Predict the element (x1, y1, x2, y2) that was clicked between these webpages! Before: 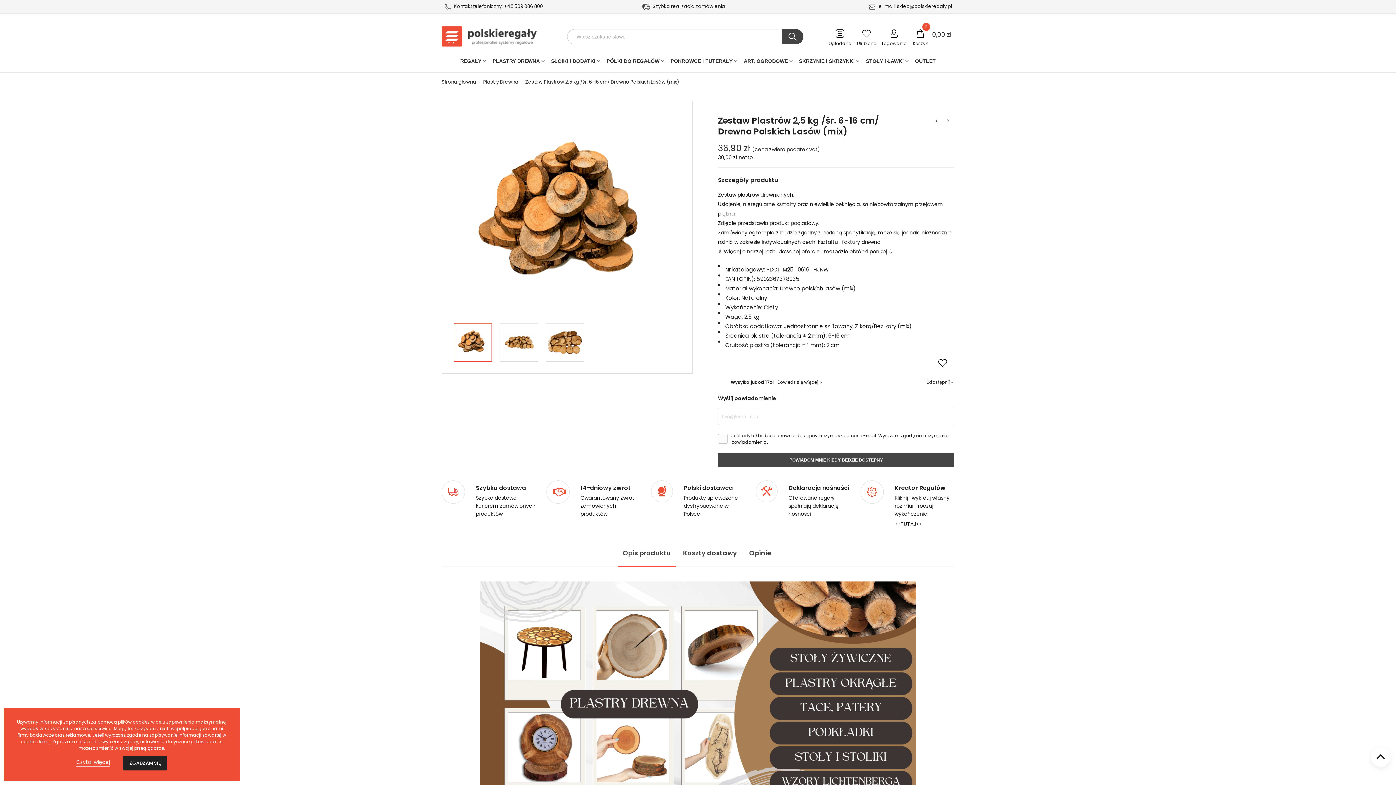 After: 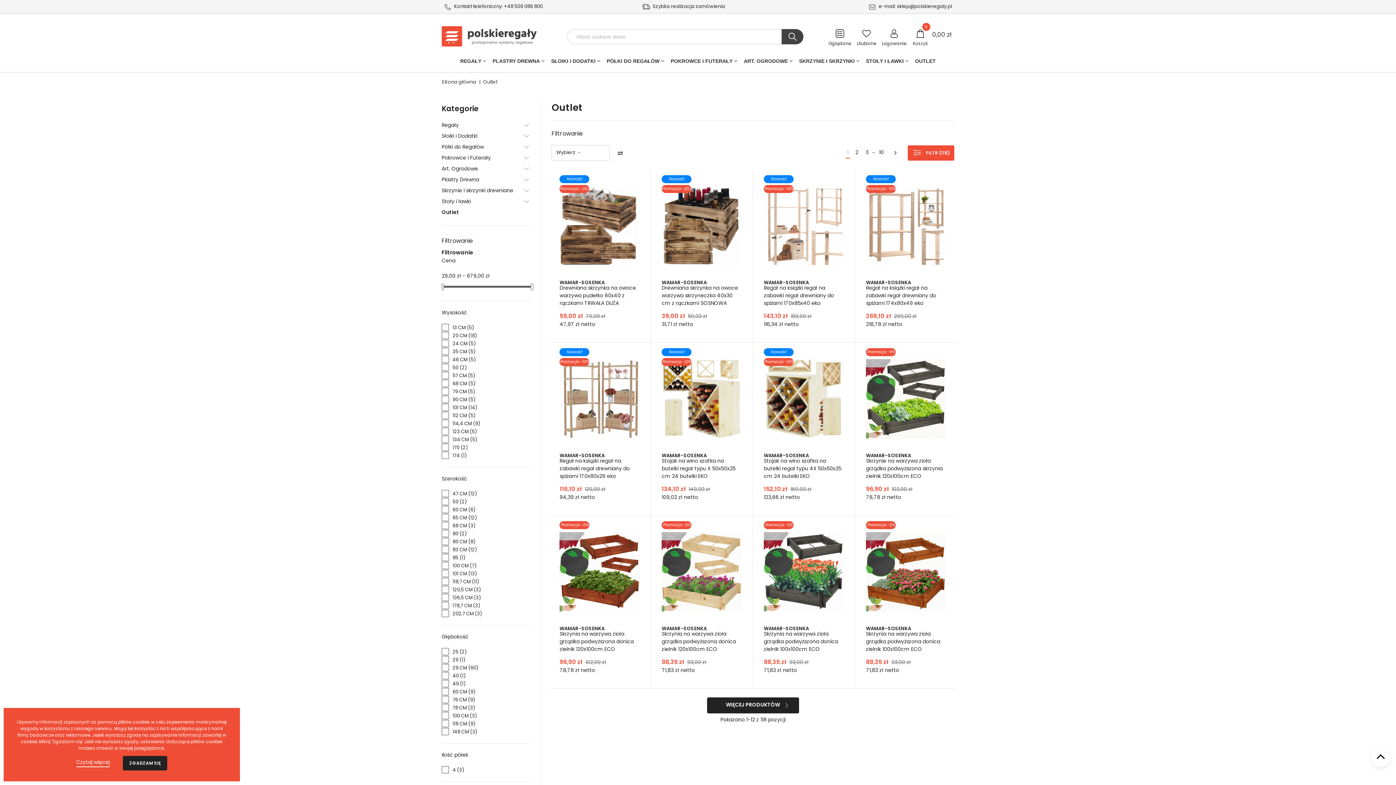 Action: label: OUTLET bbox: (912, 61, 939, 72)